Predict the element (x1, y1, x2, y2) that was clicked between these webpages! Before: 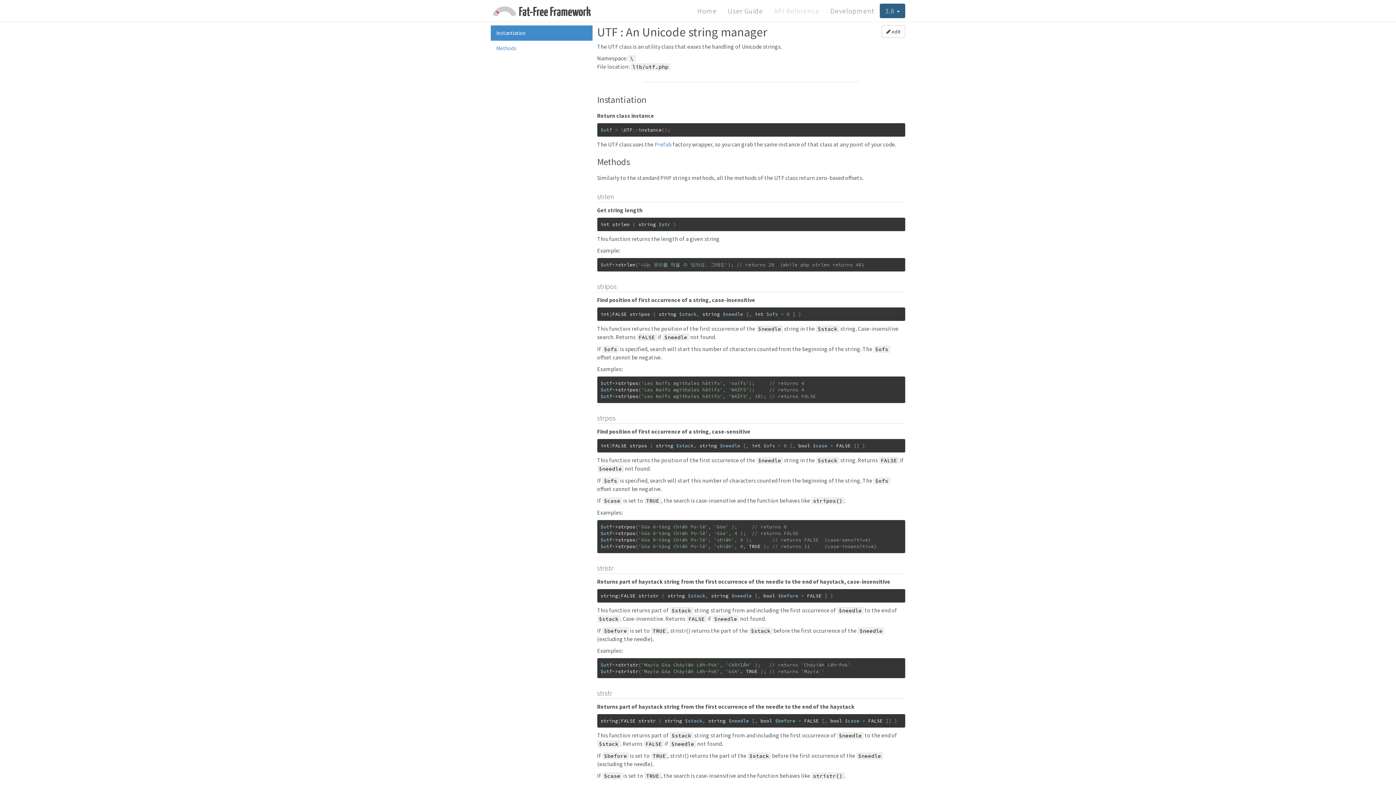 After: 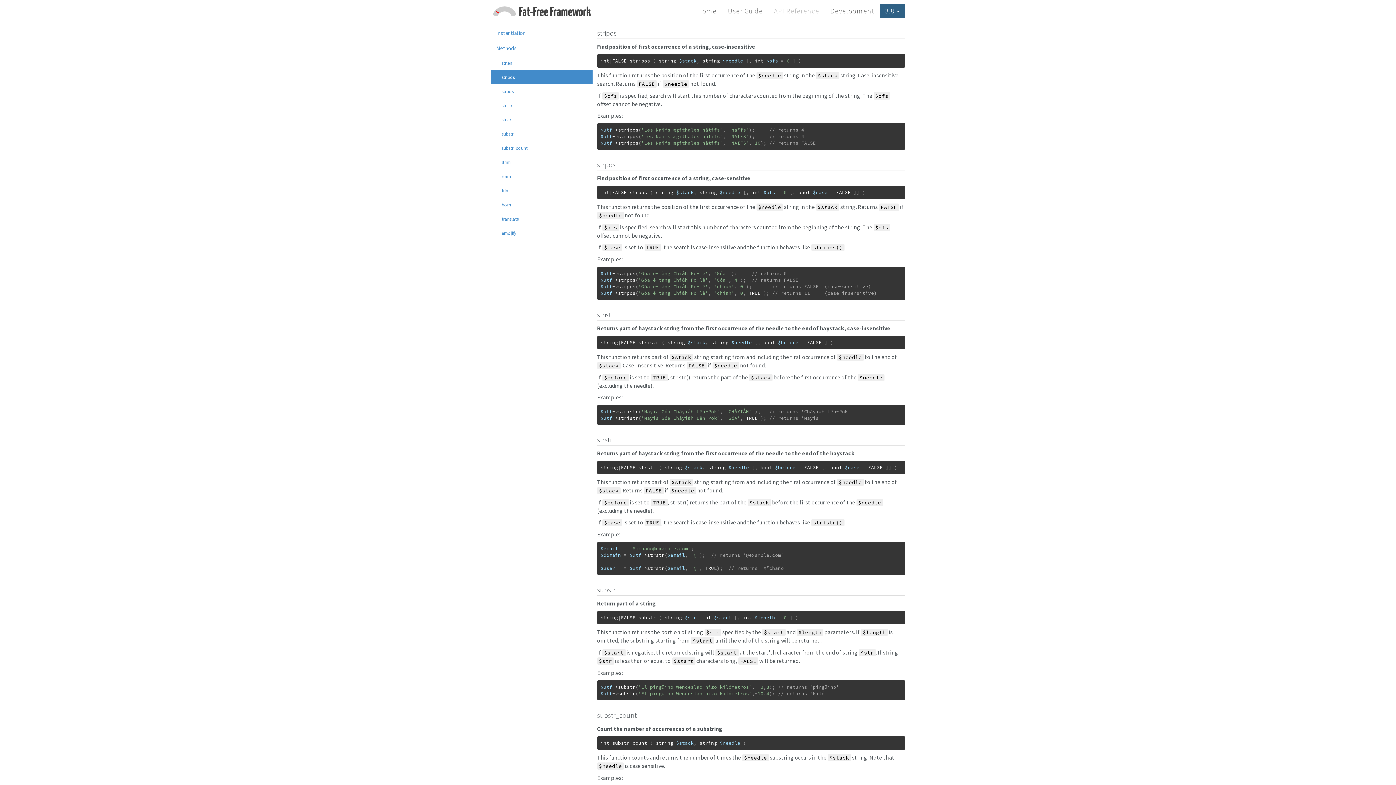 Action: bbox: (811, 497, 844, 504) label: stripos()